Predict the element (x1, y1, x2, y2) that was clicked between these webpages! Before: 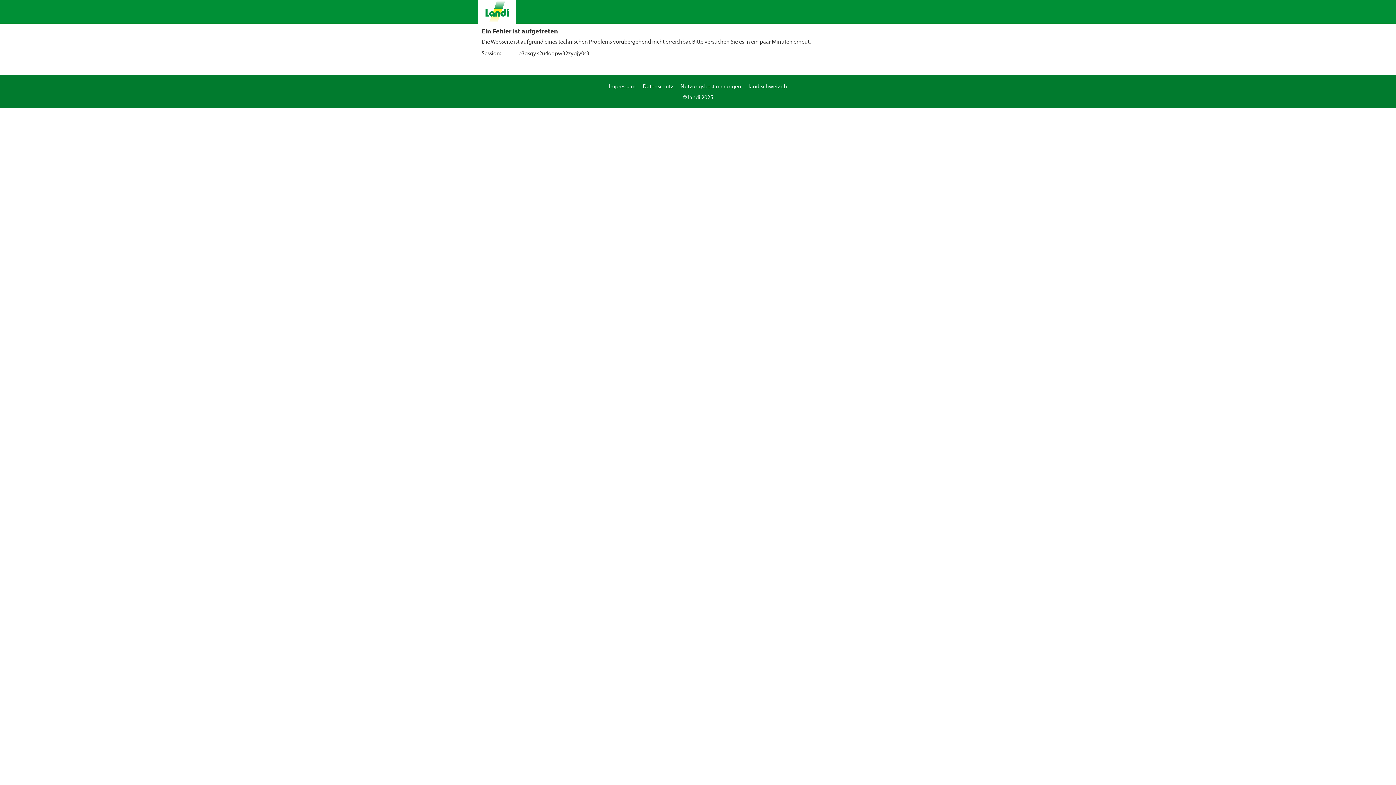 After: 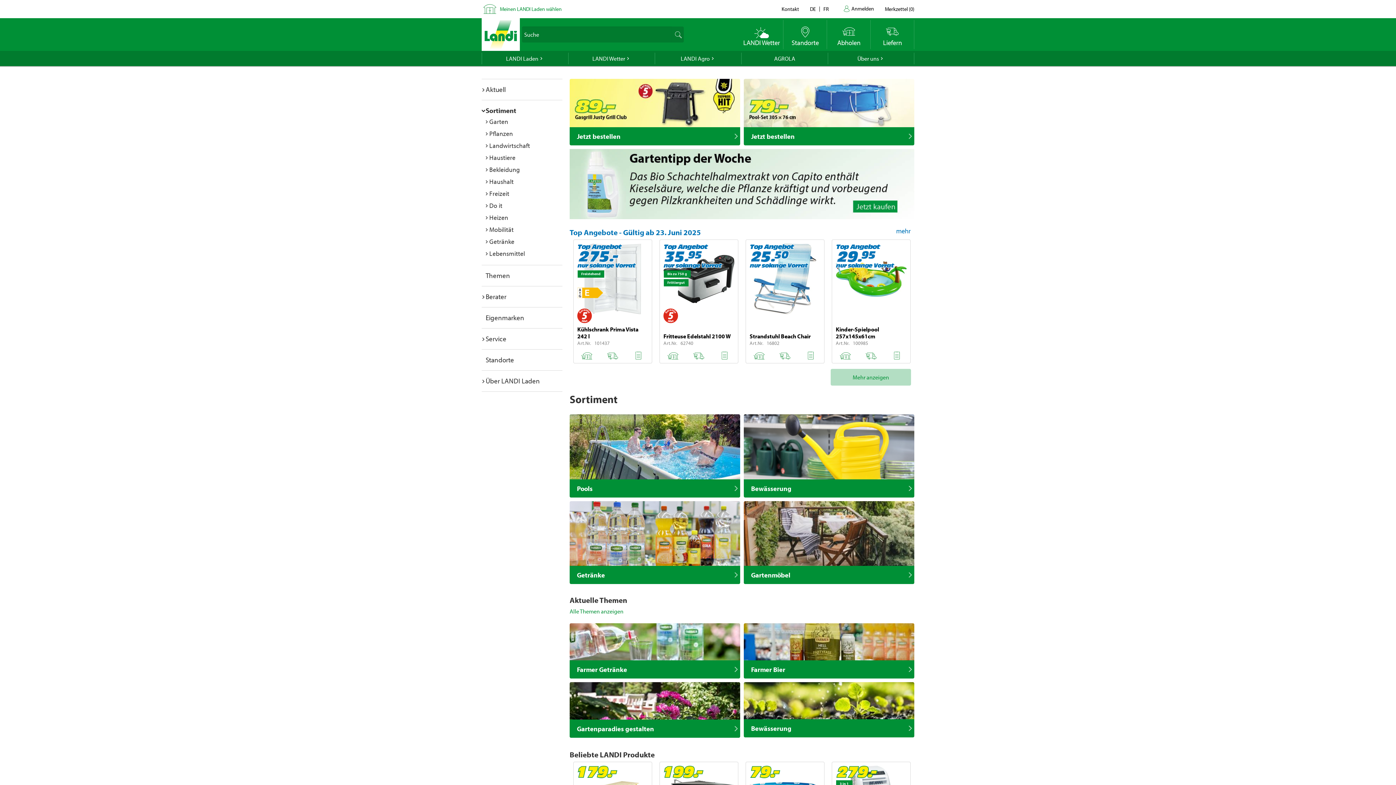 Action: bbox: (478, 0, 516, 23)